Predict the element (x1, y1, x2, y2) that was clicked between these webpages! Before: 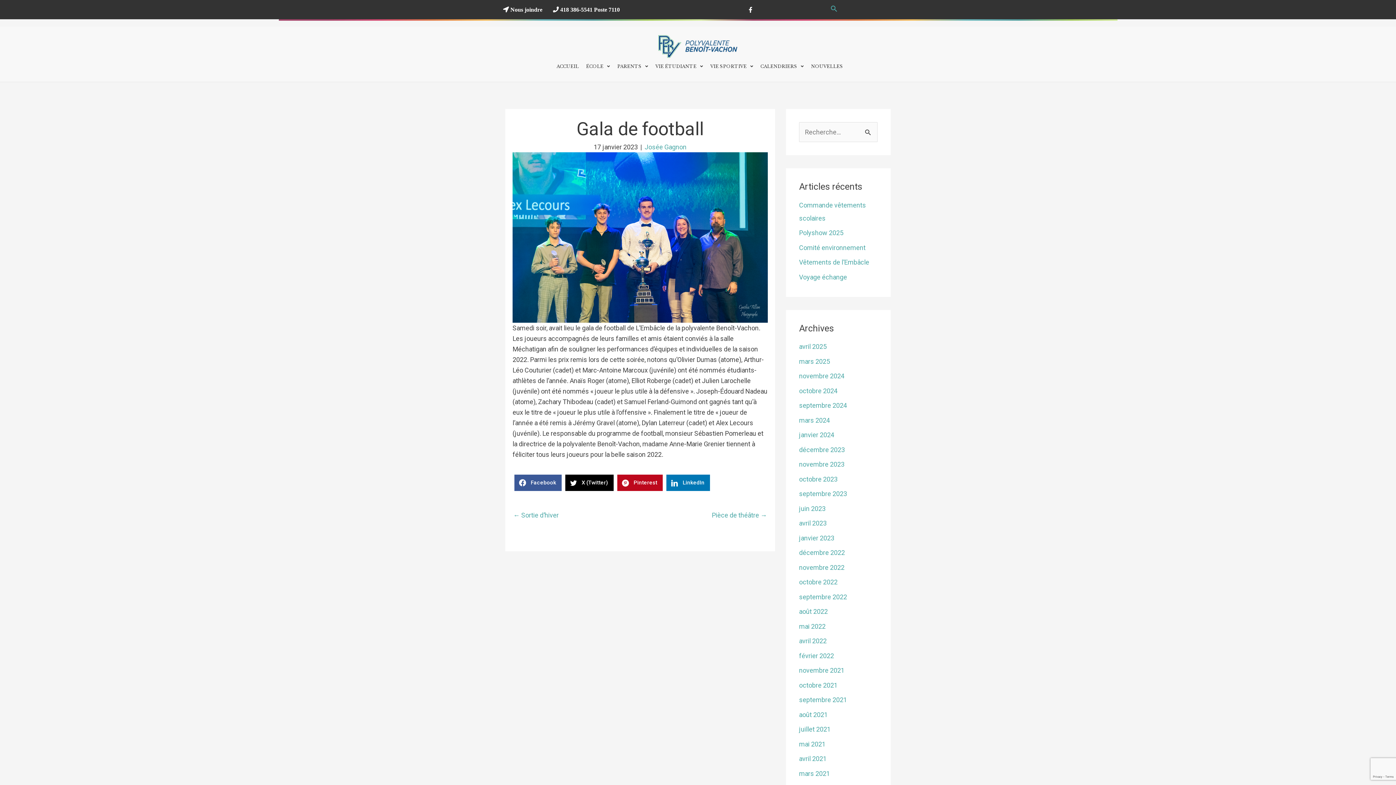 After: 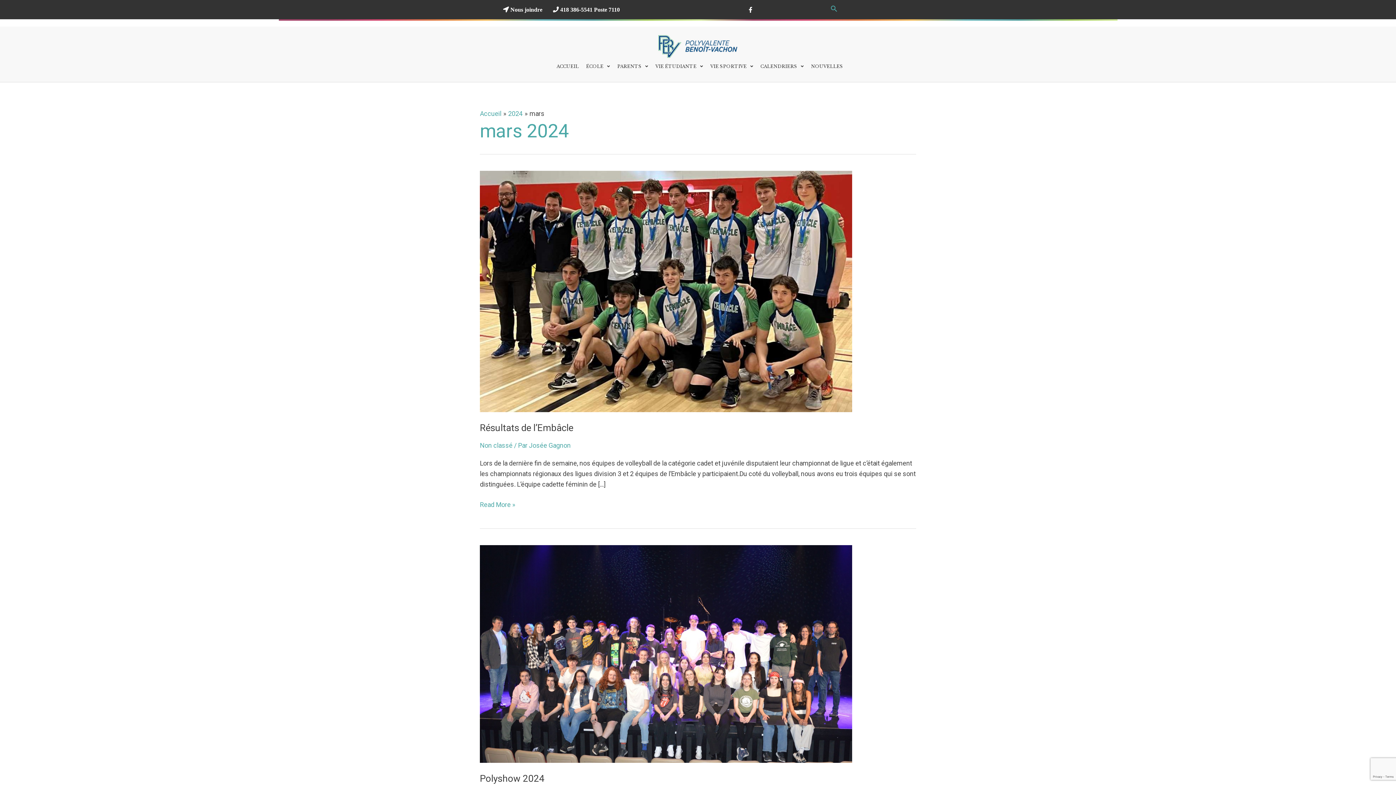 Action: bbox: (799, 416, 830, 424) label: mars 2024